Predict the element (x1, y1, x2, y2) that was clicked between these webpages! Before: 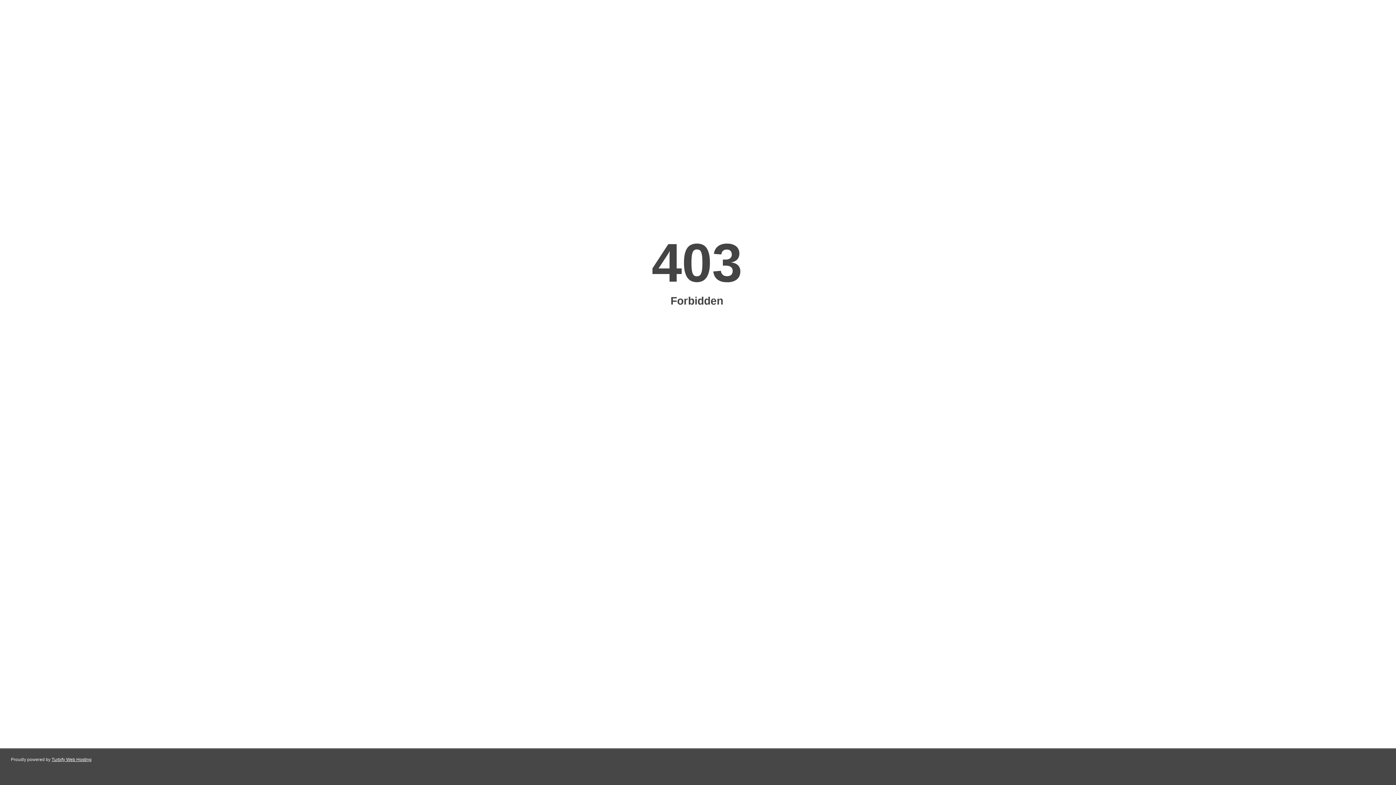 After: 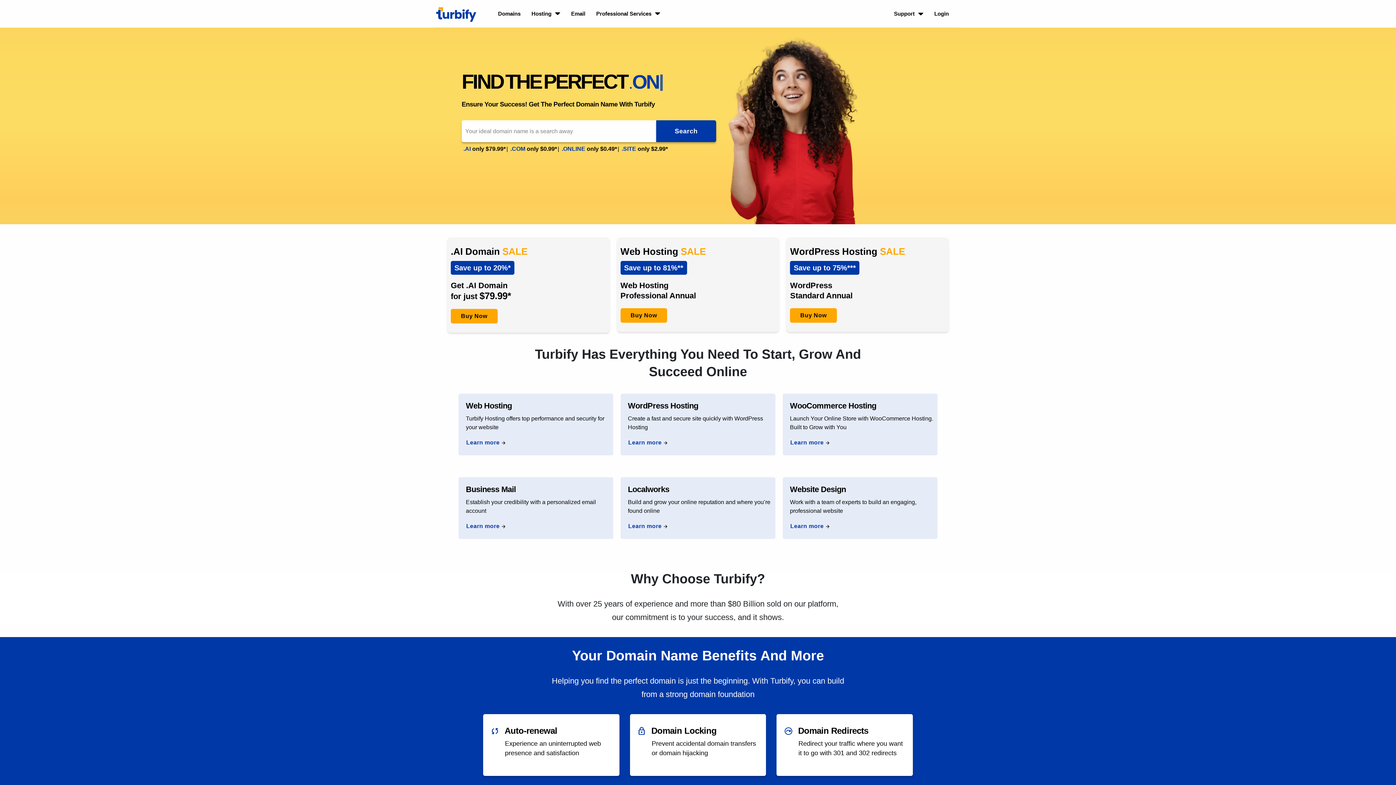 Action: bbox: (51, 757, 91, 762) label: Turbify Web Hosting